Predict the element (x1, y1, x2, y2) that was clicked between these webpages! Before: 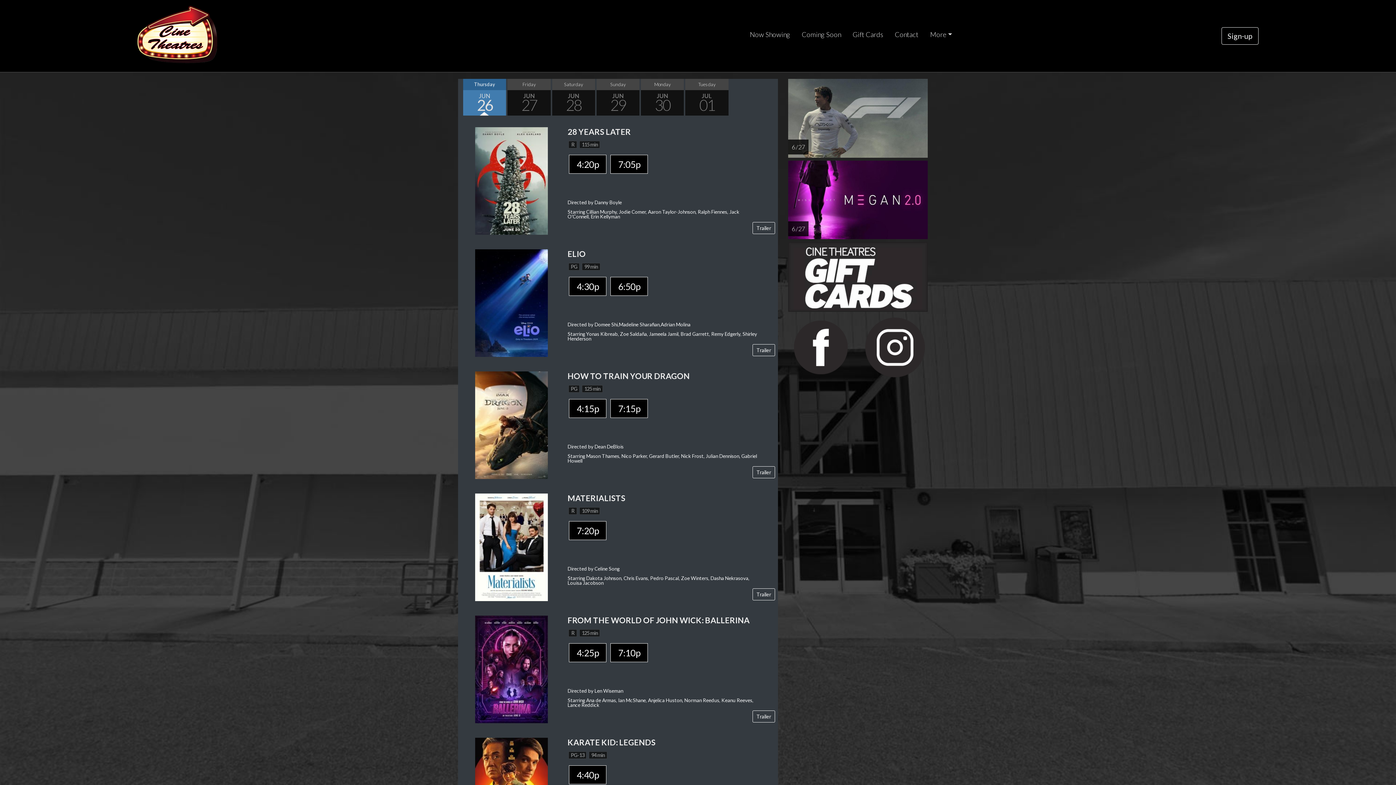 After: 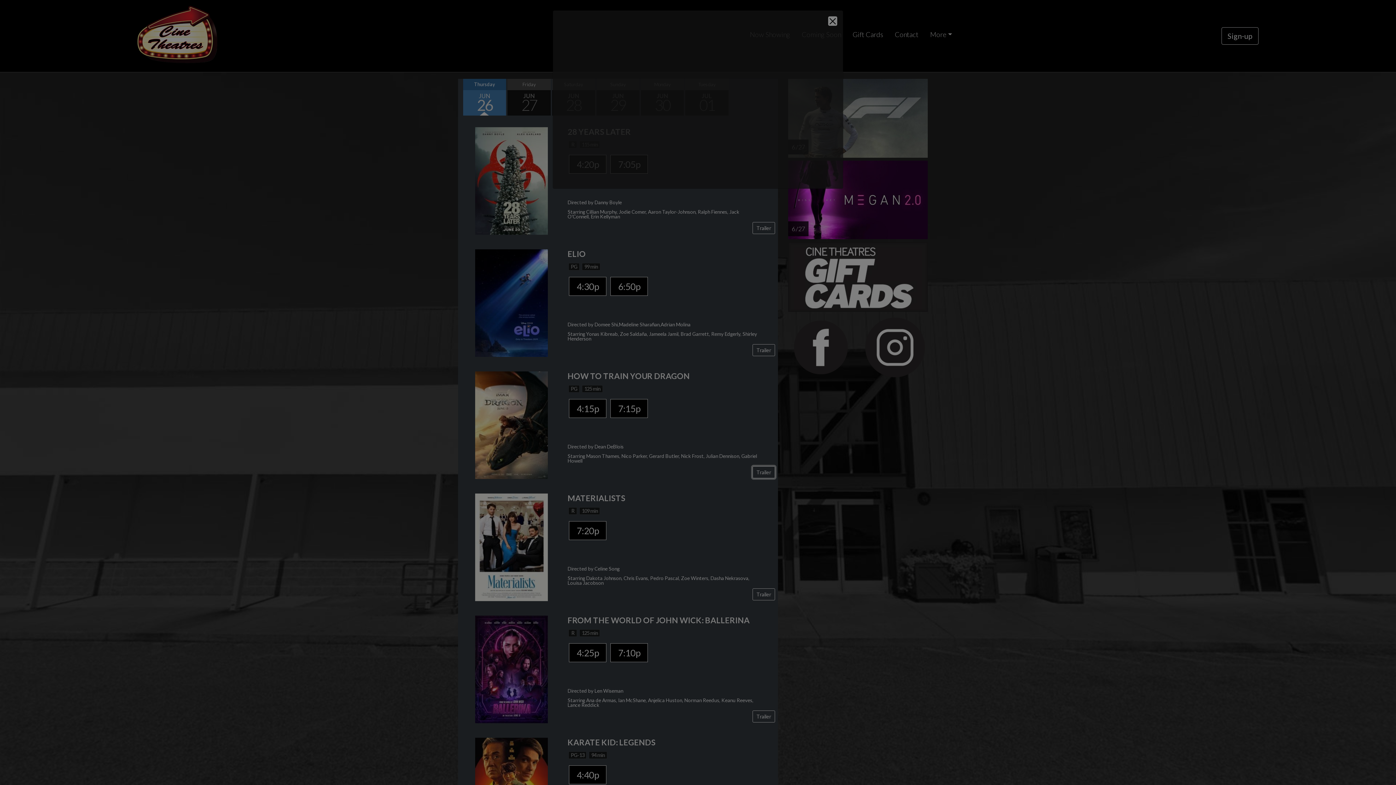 Action: bbox: (752, 466, 775, 478) label: Trailer